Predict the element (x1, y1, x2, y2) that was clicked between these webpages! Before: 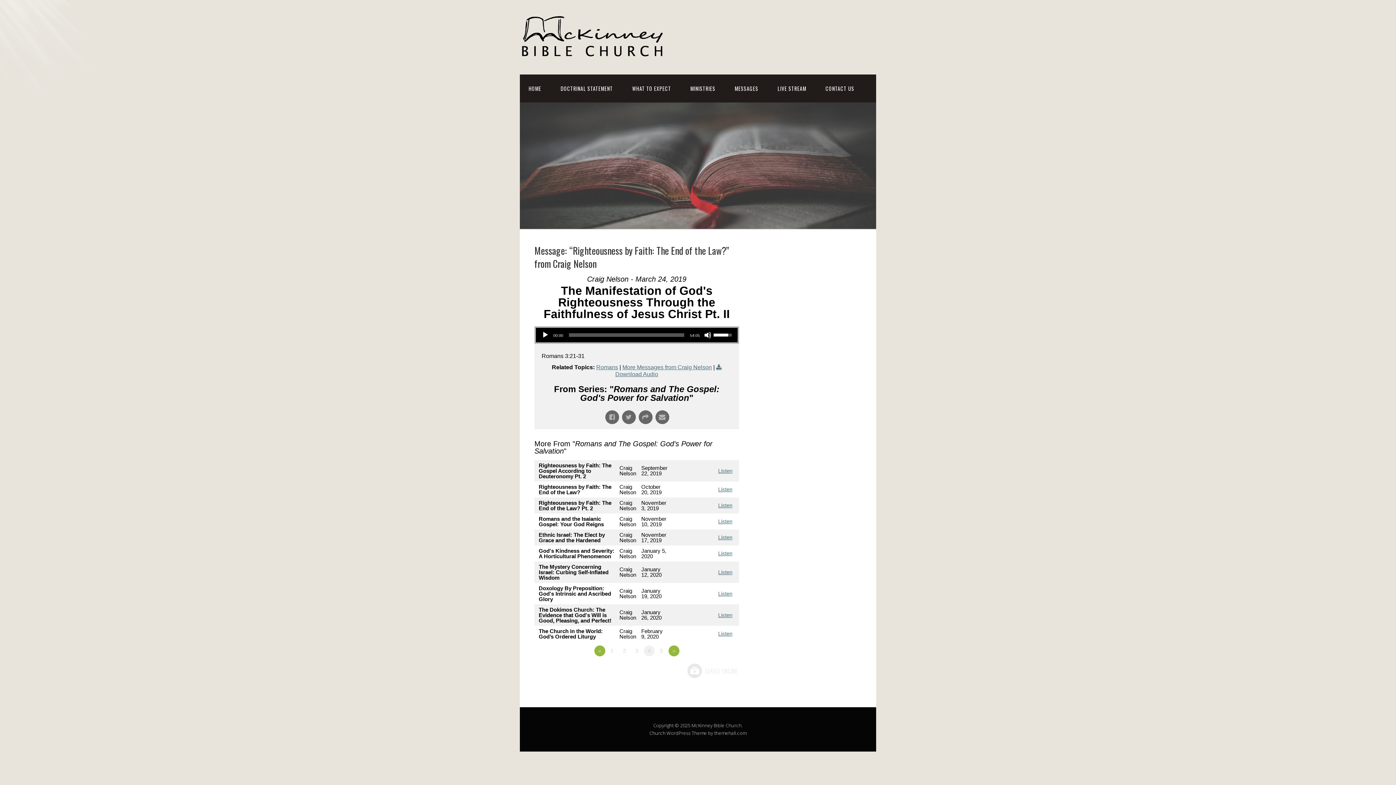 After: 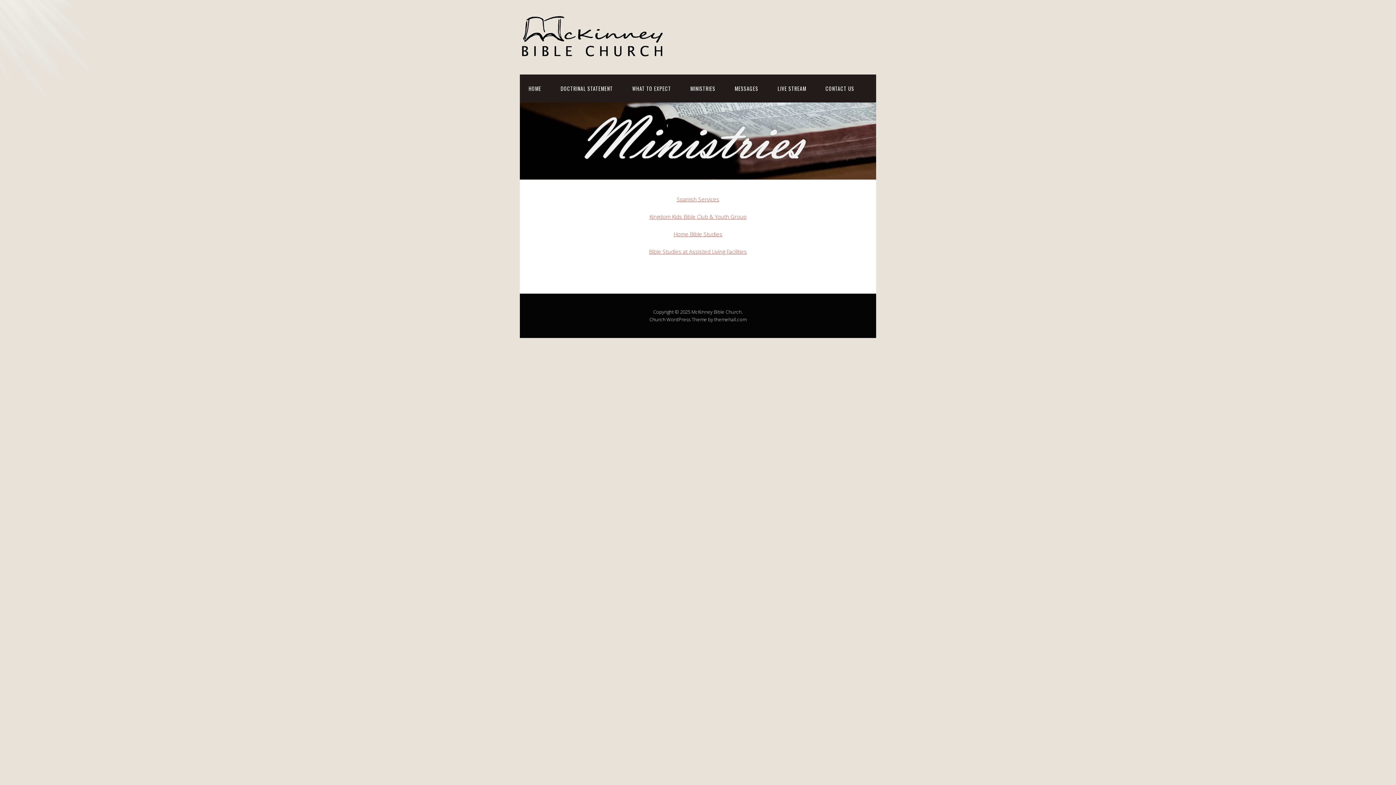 Action: label: MINISTRIES bbox: (681, 74, 724, 102)